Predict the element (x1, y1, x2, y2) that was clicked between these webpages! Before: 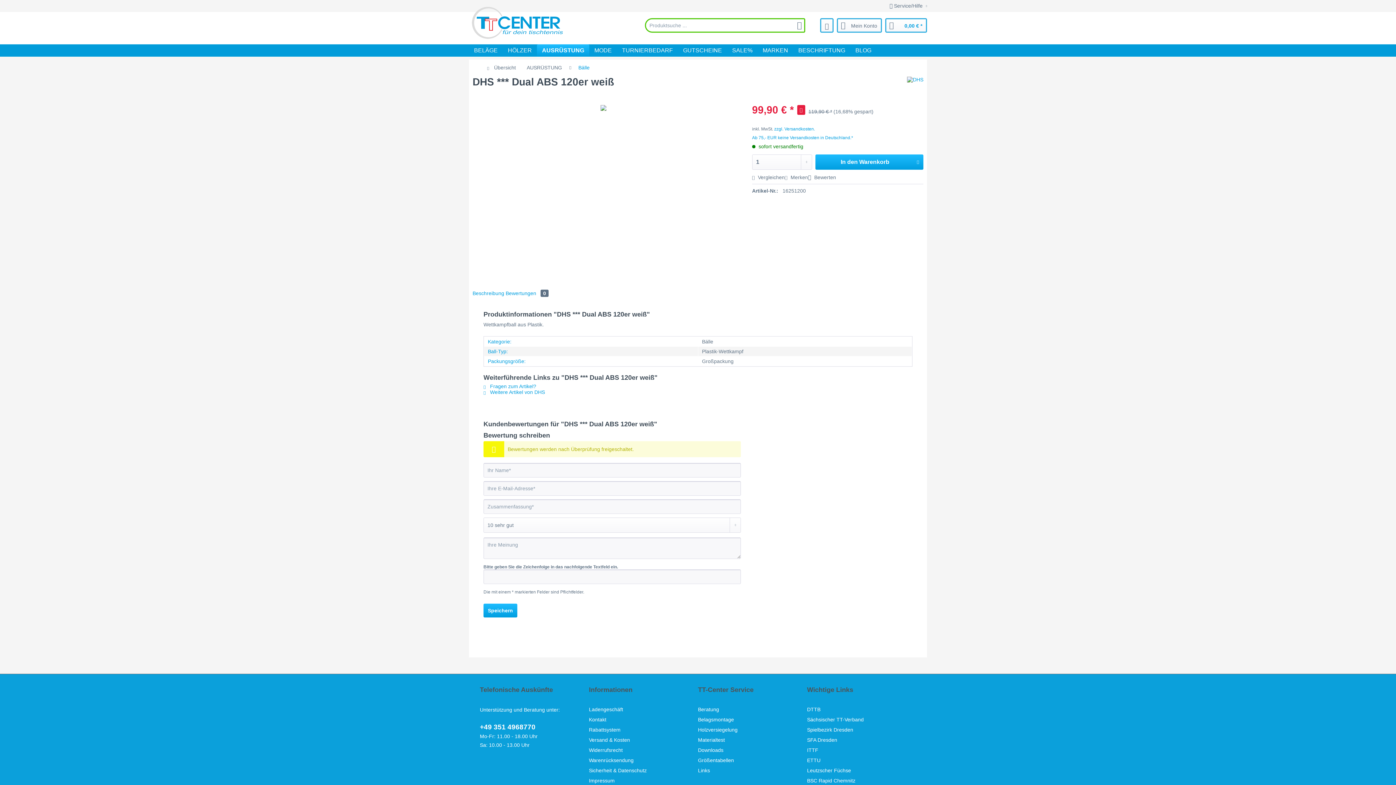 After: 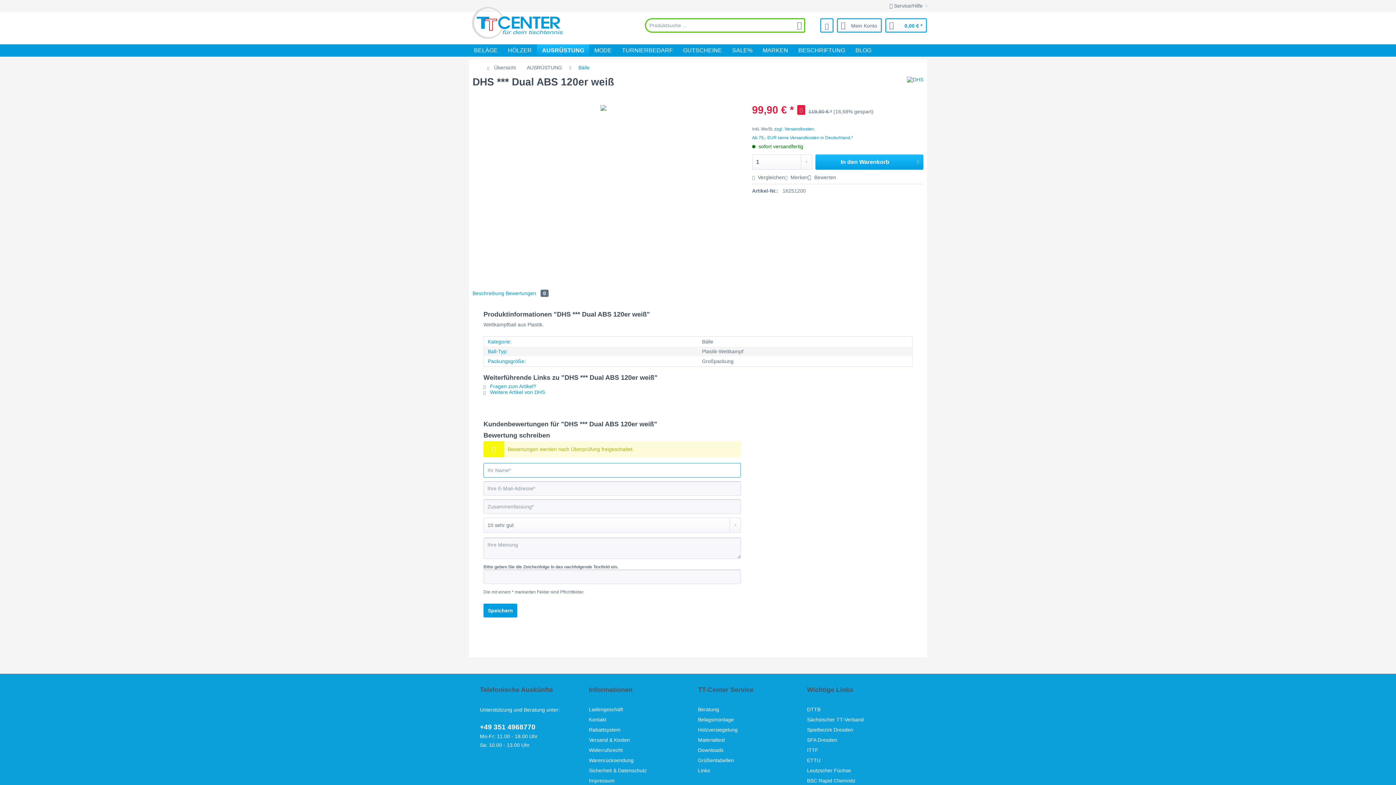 Action: bbox: (483, 604, 517, 617) label: Speichern